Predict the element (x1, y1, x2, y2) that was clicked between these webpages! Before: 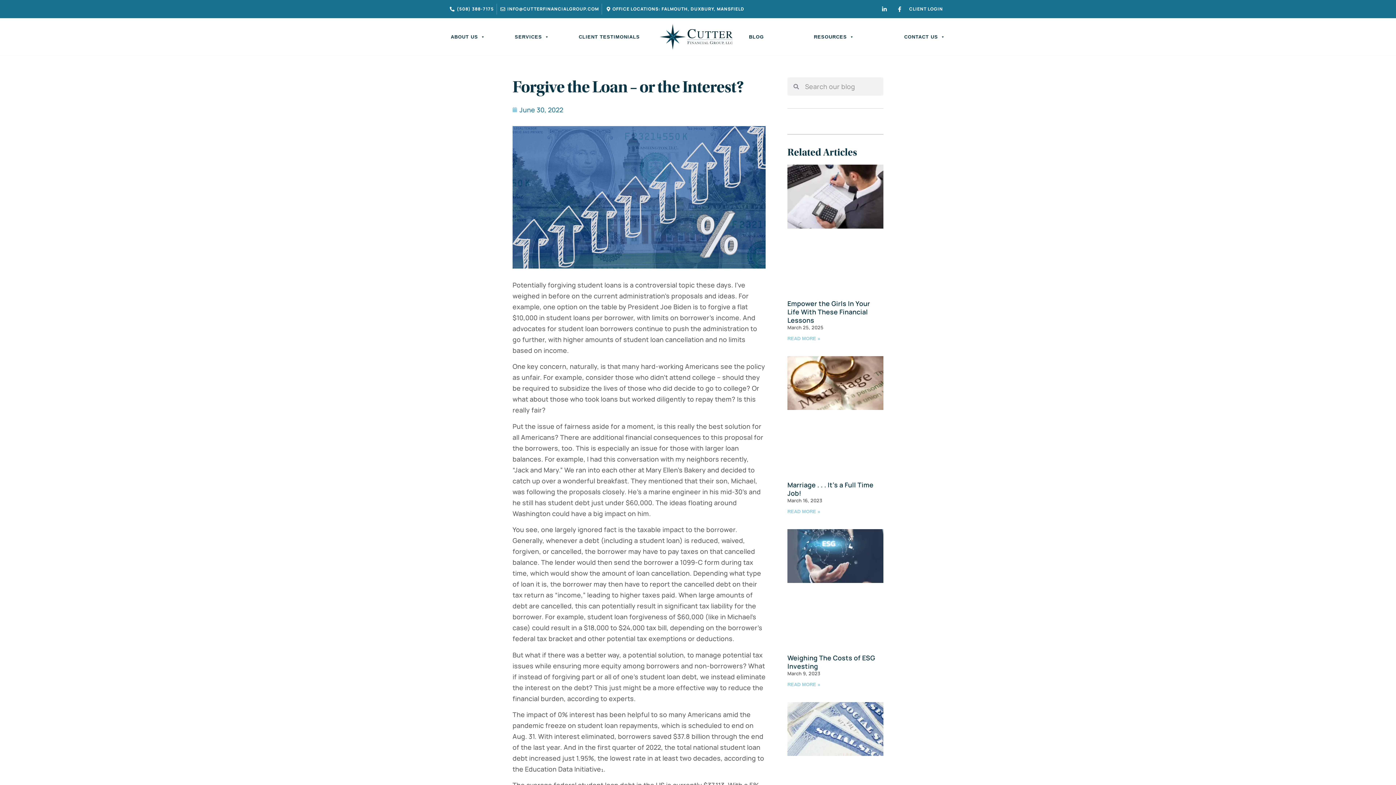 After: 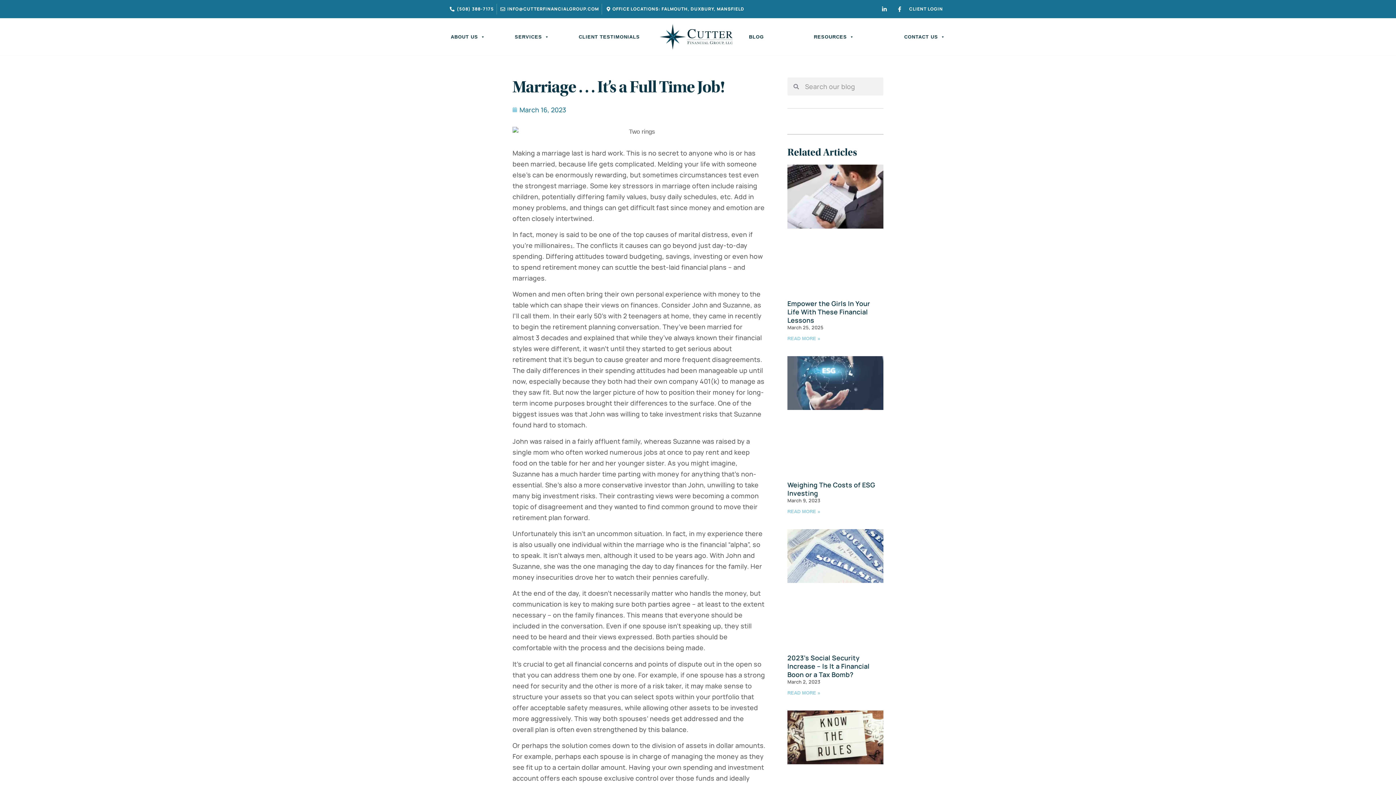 Action: bbox: (787, 356, 883, 473)